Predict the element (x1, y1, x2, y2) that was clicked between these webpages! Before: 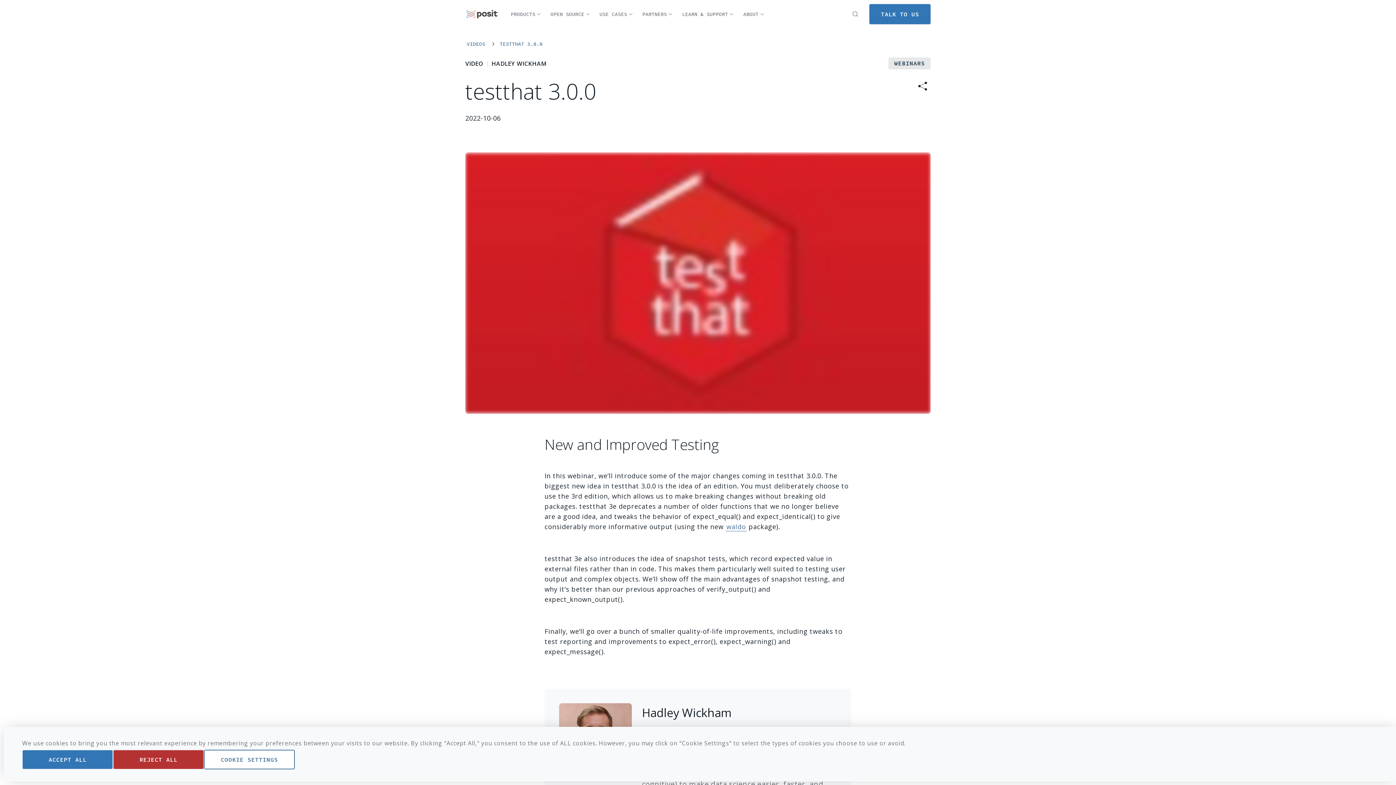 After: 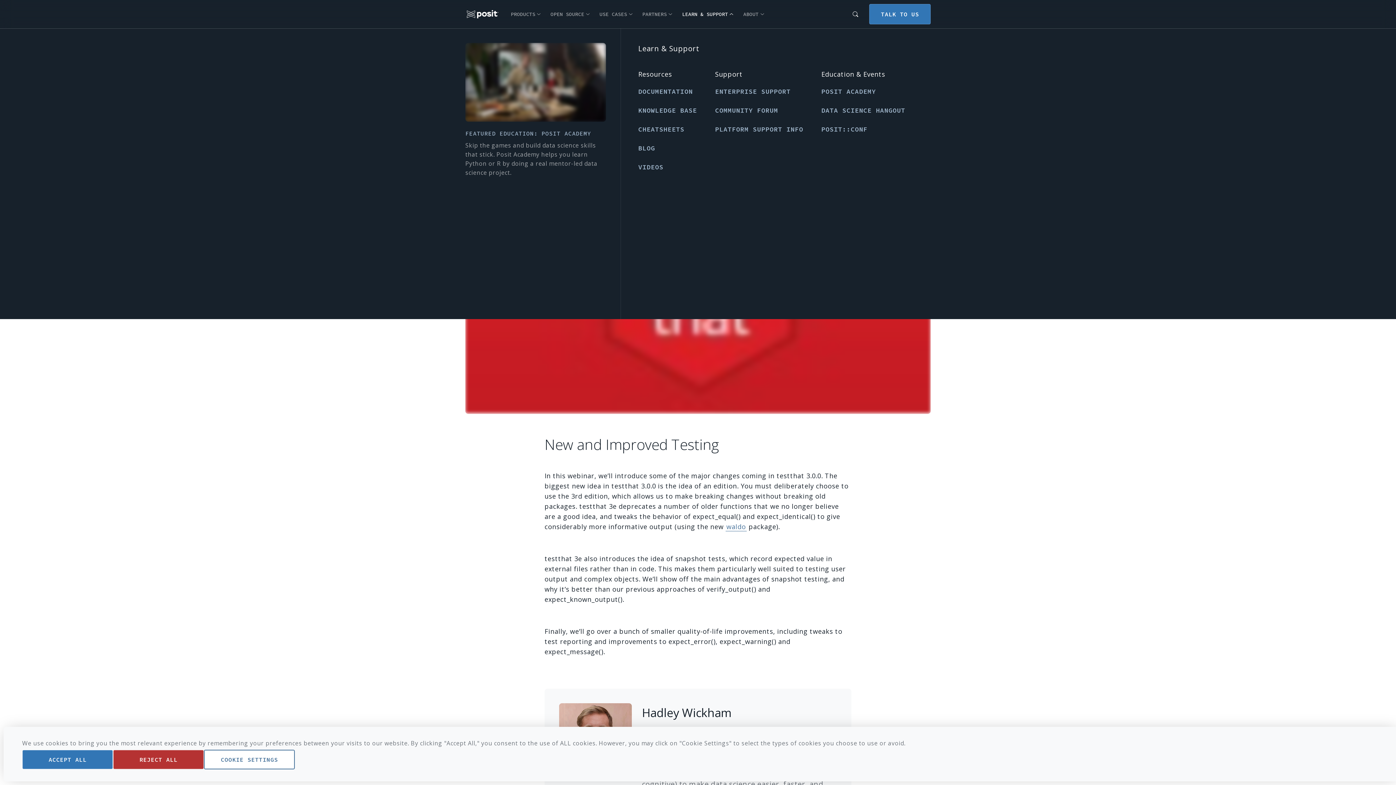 Action: label: LEARN & SUPPORT bbox: (677, 6, 738, 21)